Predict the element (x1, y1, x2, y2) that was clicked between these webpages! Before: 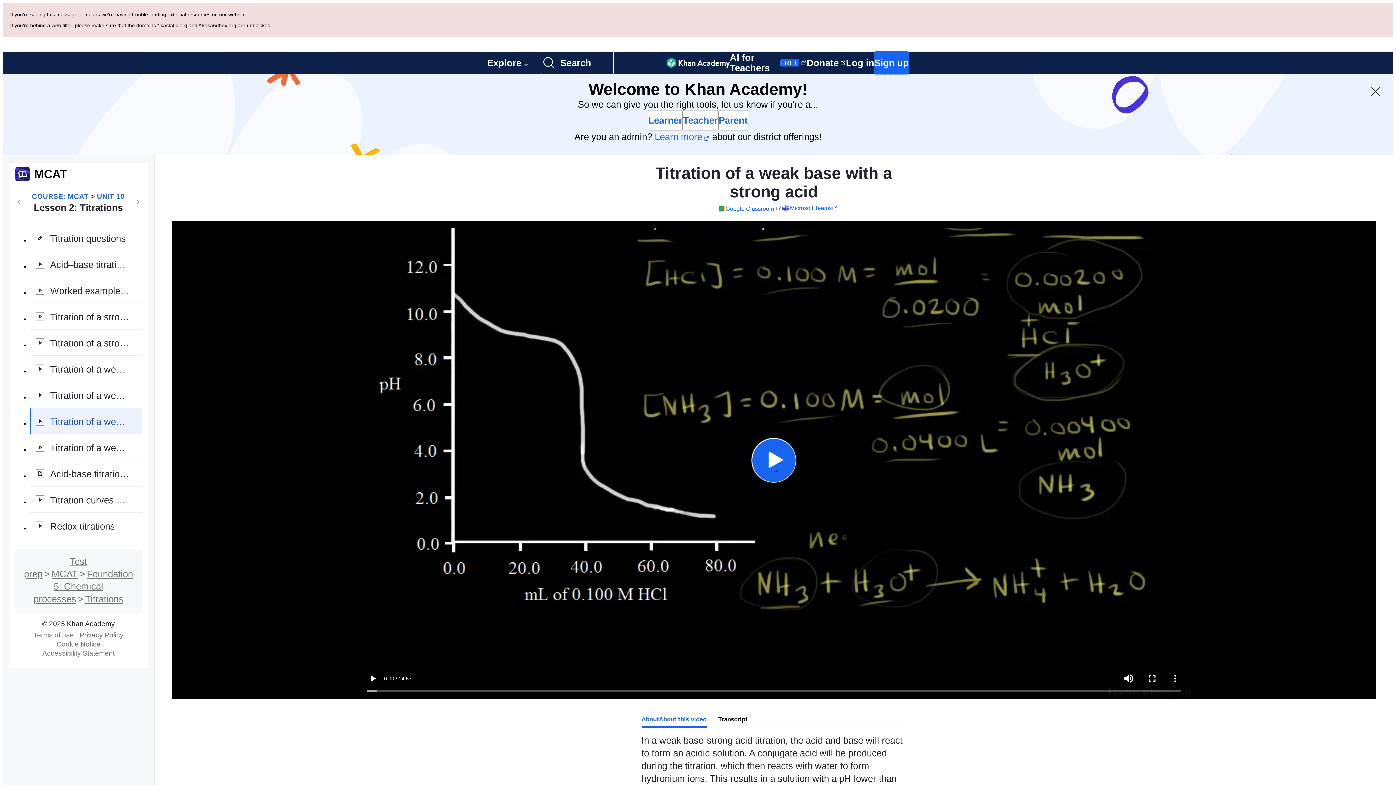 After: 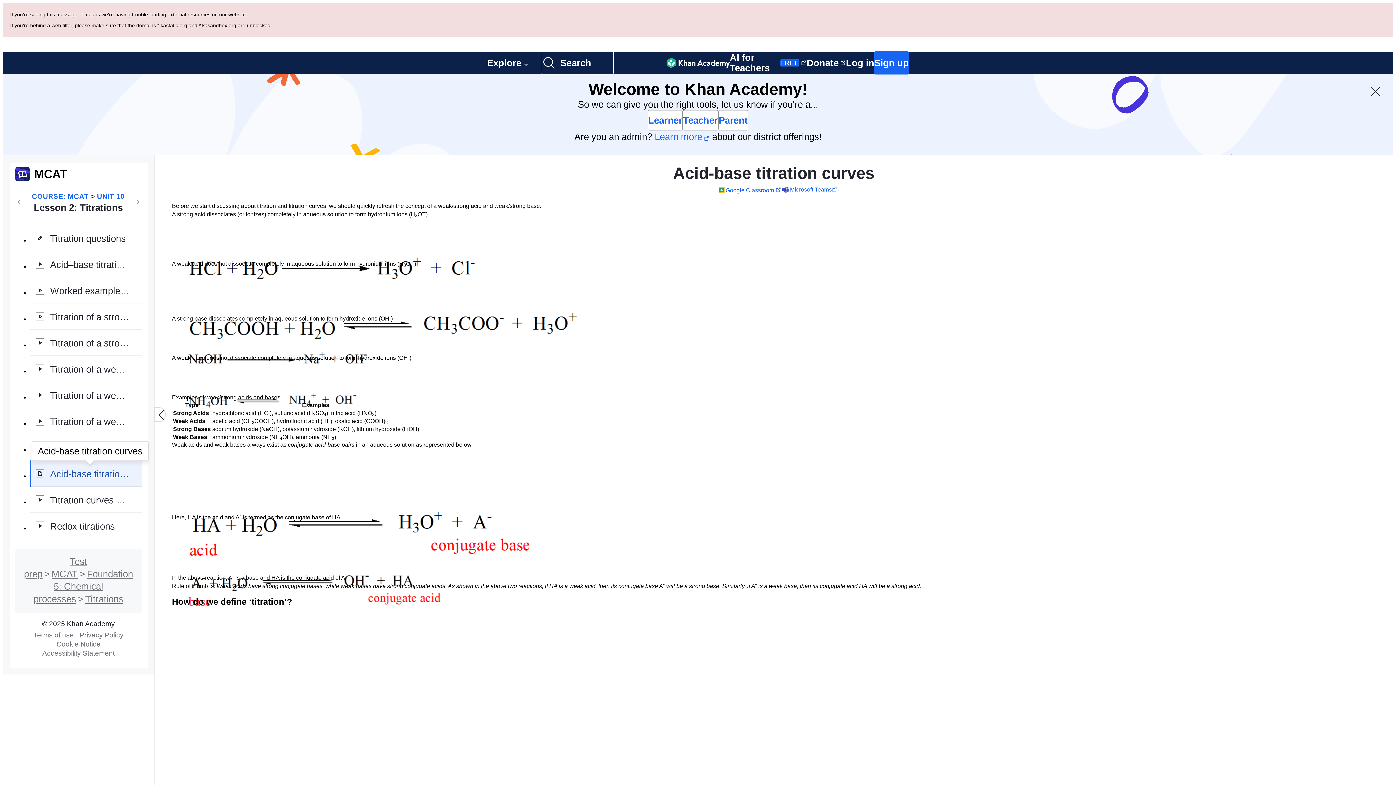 Action: bbox: (29, 379, 141, 405) label: Acid-base titration curves